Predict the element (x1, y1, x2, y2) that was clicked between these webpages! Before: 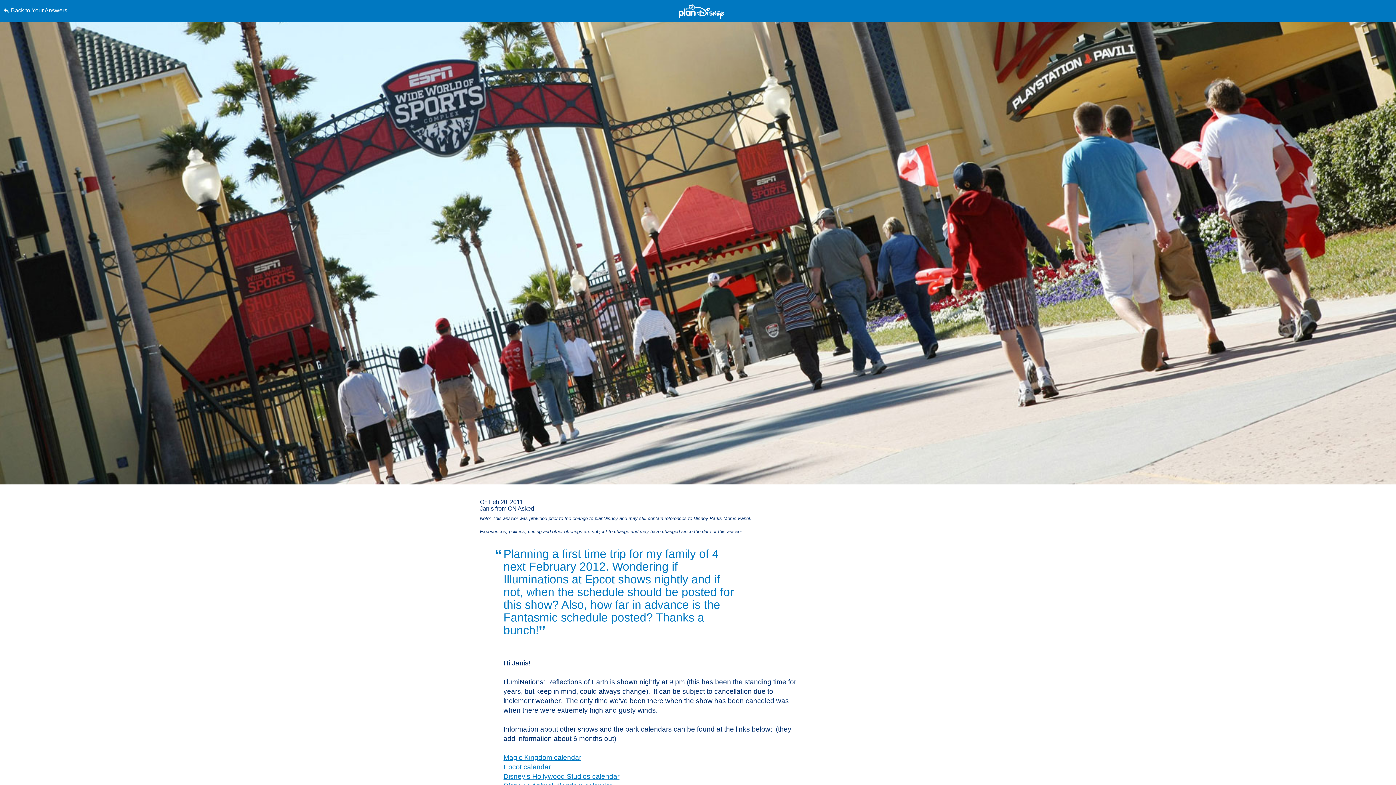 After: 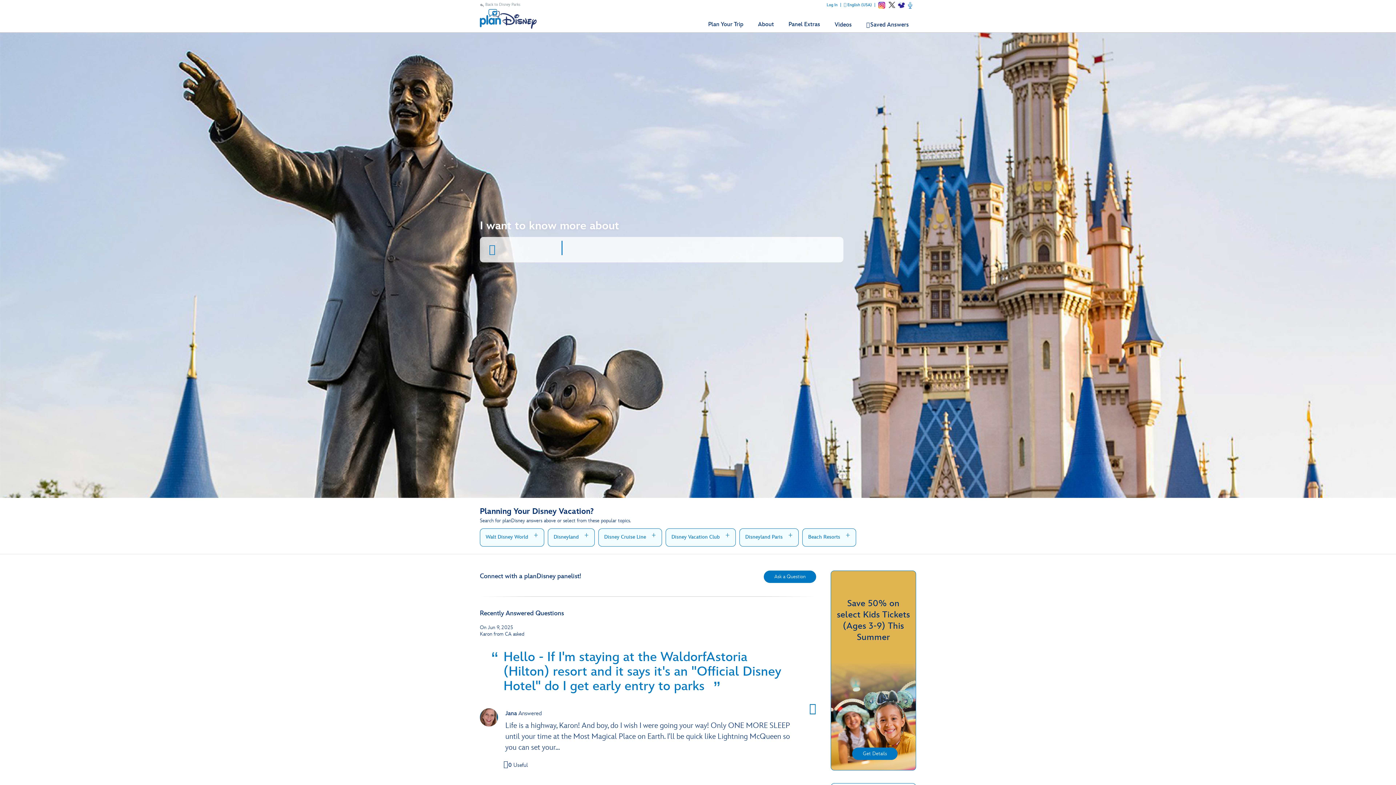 Action: bbox: (3, 0, 352, 21) label: Back to Your Answers